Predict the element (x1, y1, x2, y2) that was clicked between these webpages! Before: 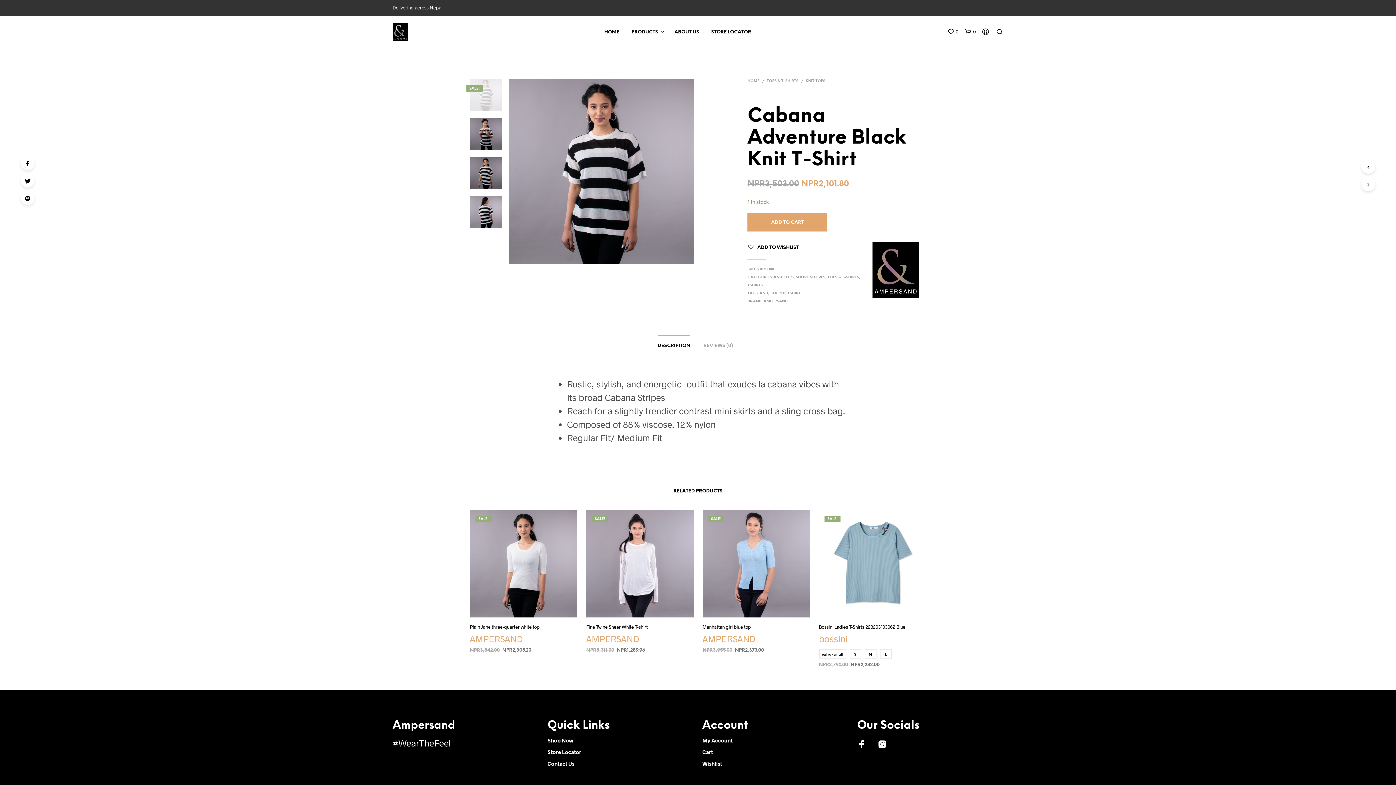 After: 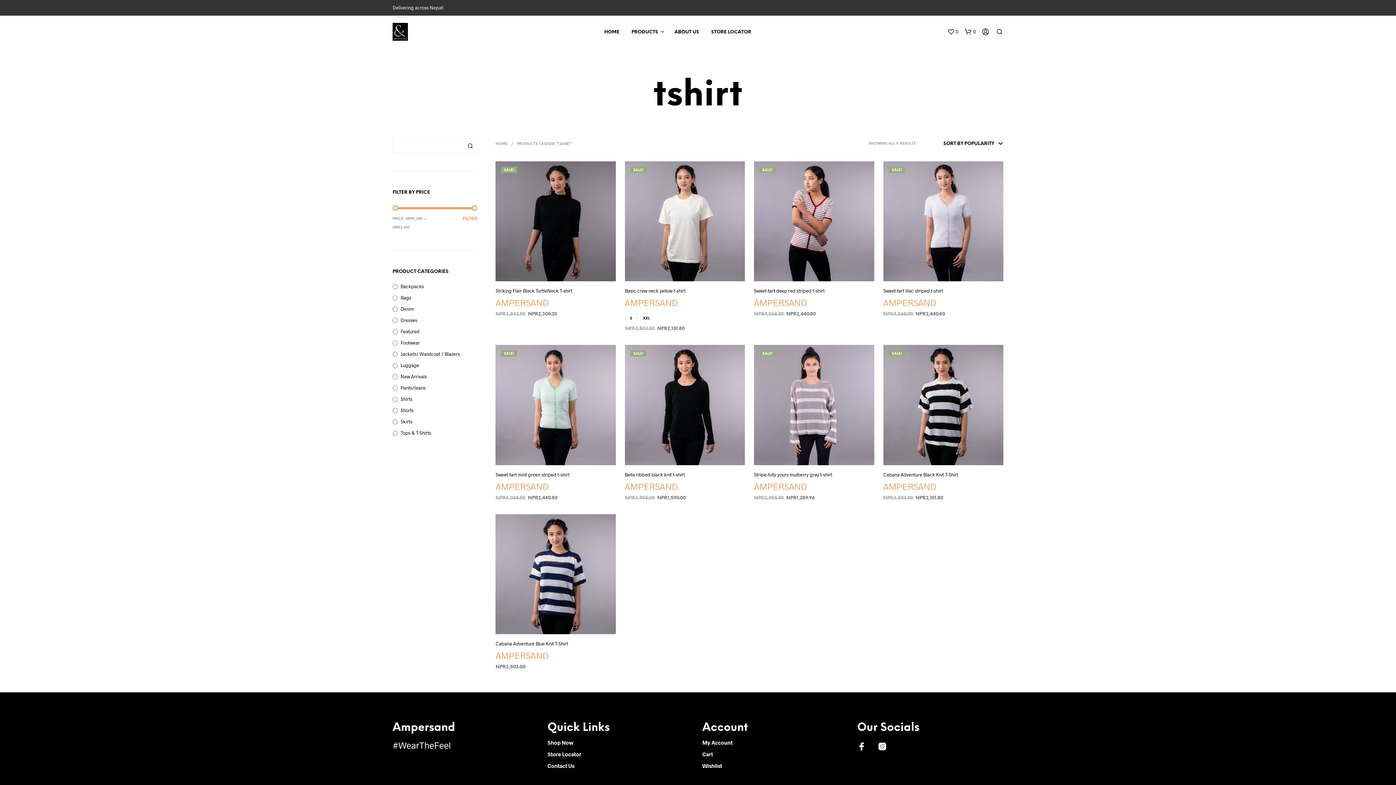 Action: label: TSHIRT bbox: (787, 291, 800, 295)